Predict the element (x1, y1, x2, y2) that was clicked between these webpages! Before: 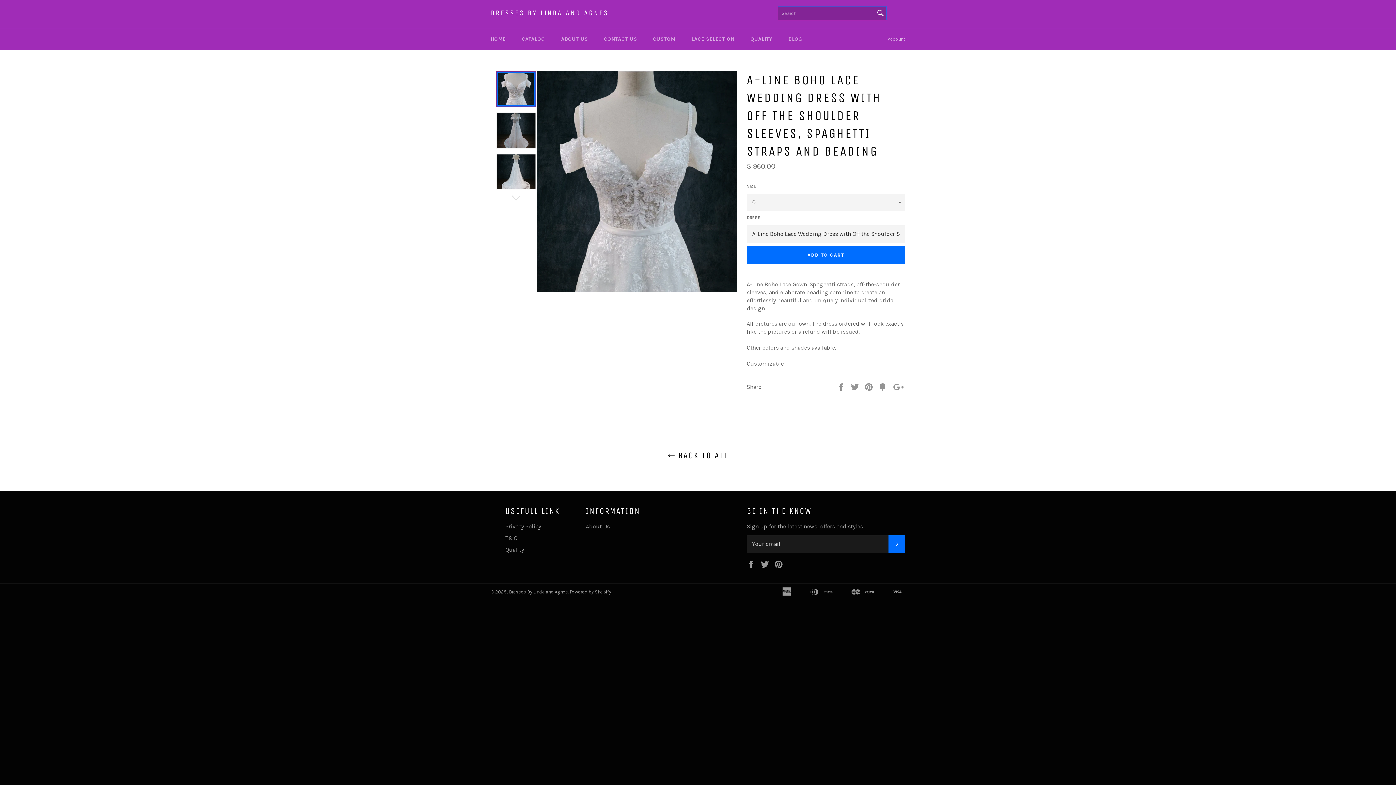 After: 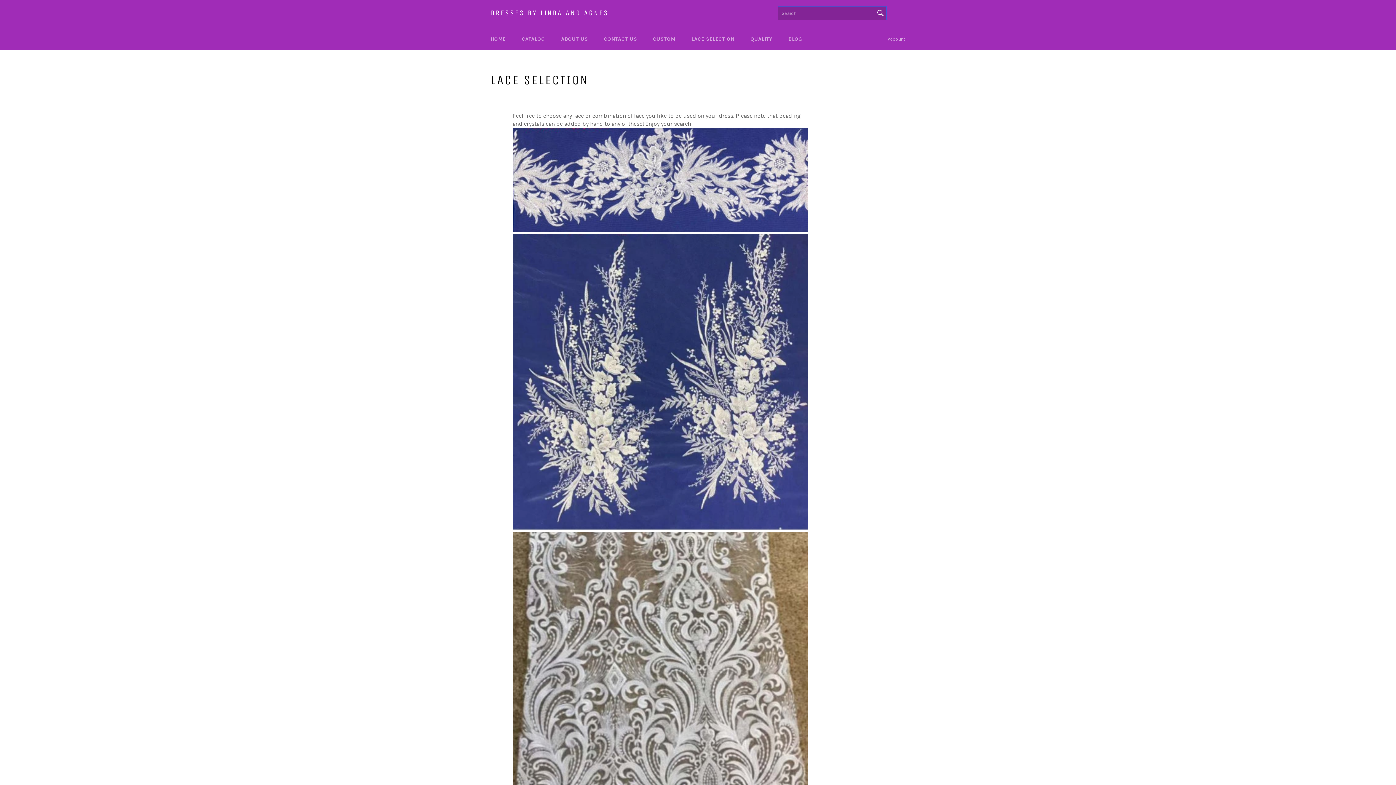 Action: bbox: (684, 28, 741, 49) label: LACE SELECTION